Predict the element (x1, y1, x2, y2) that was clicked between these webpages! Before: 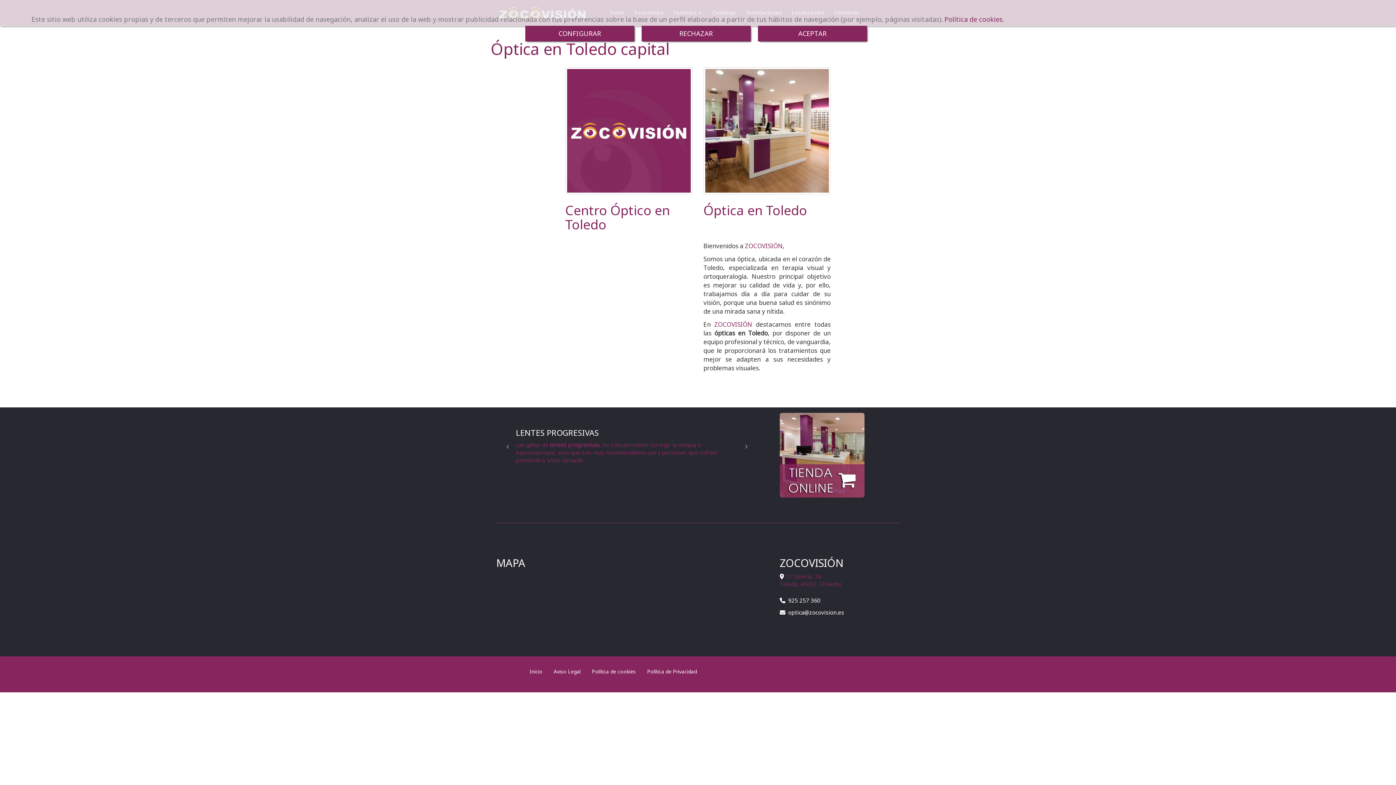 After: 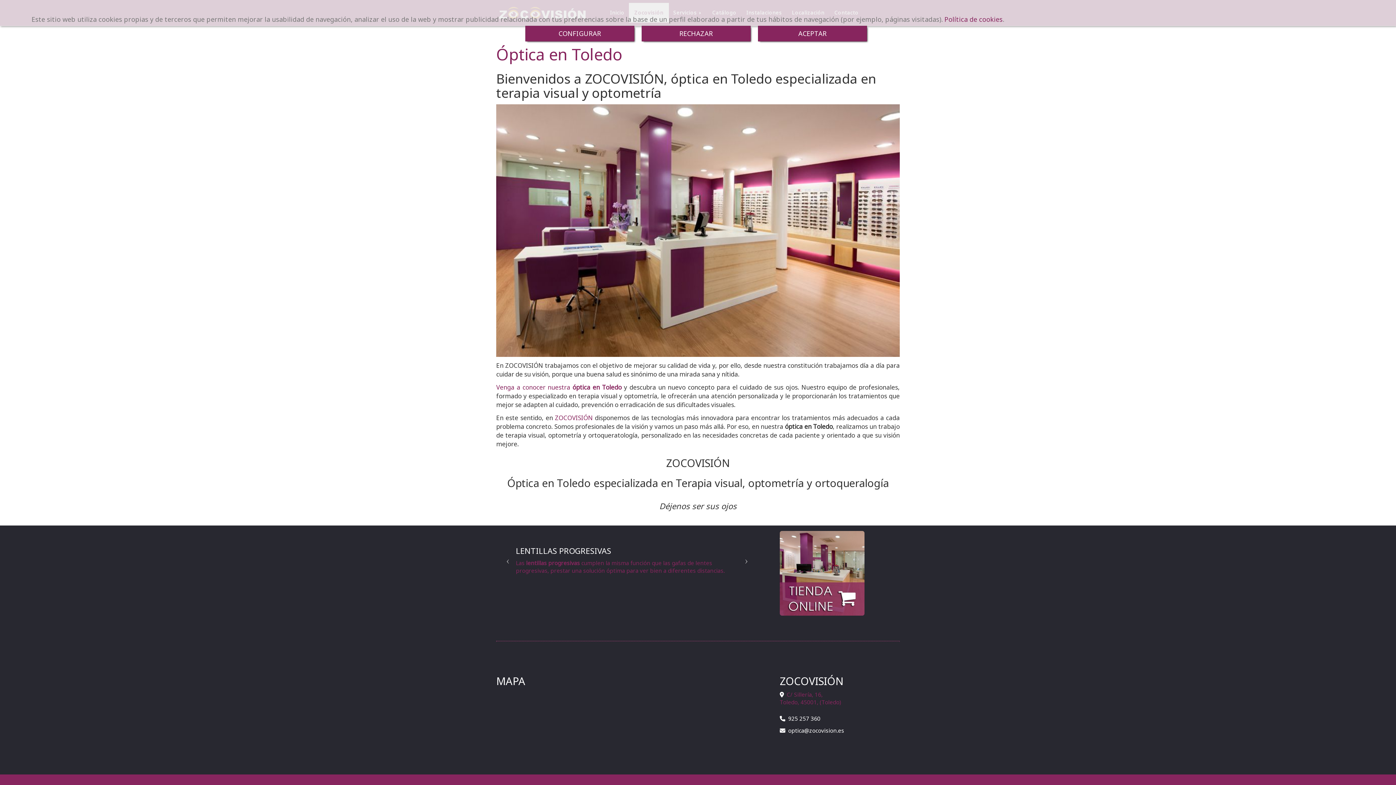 Action: bbox: (703, 201, 807, 219) label: Óptica en Toledo